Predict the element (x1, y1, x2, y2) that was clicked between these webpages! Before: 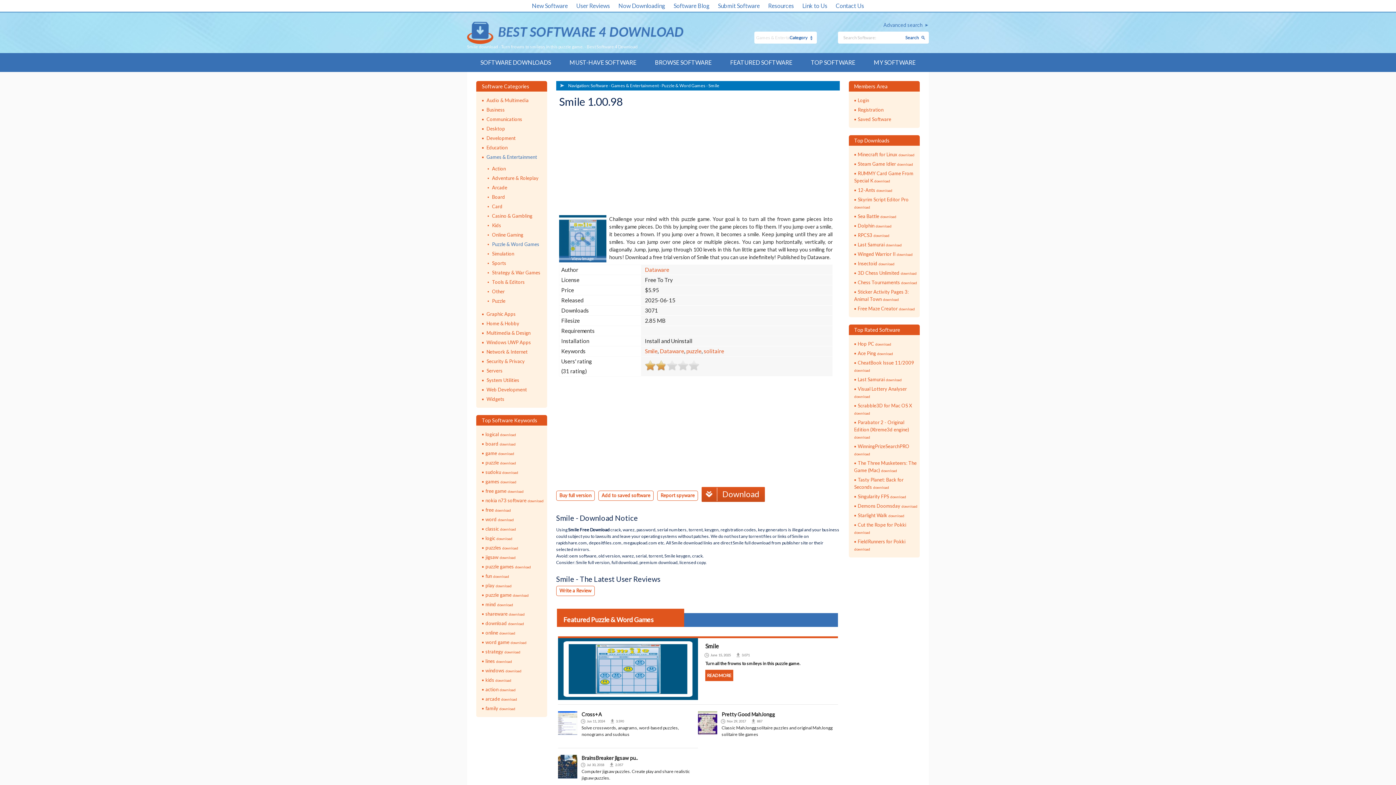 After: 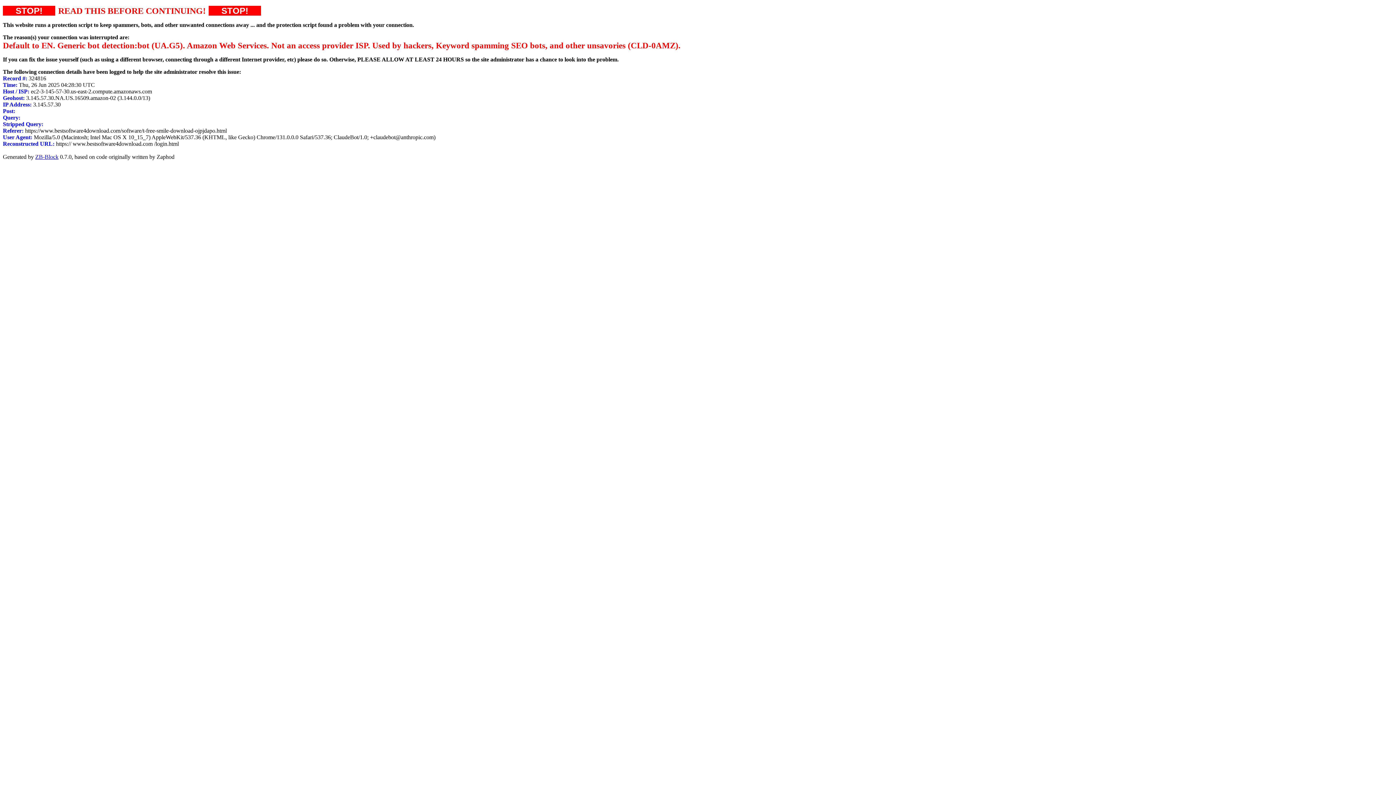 Action: bbox: (858, 97, 869, 103) label: Login